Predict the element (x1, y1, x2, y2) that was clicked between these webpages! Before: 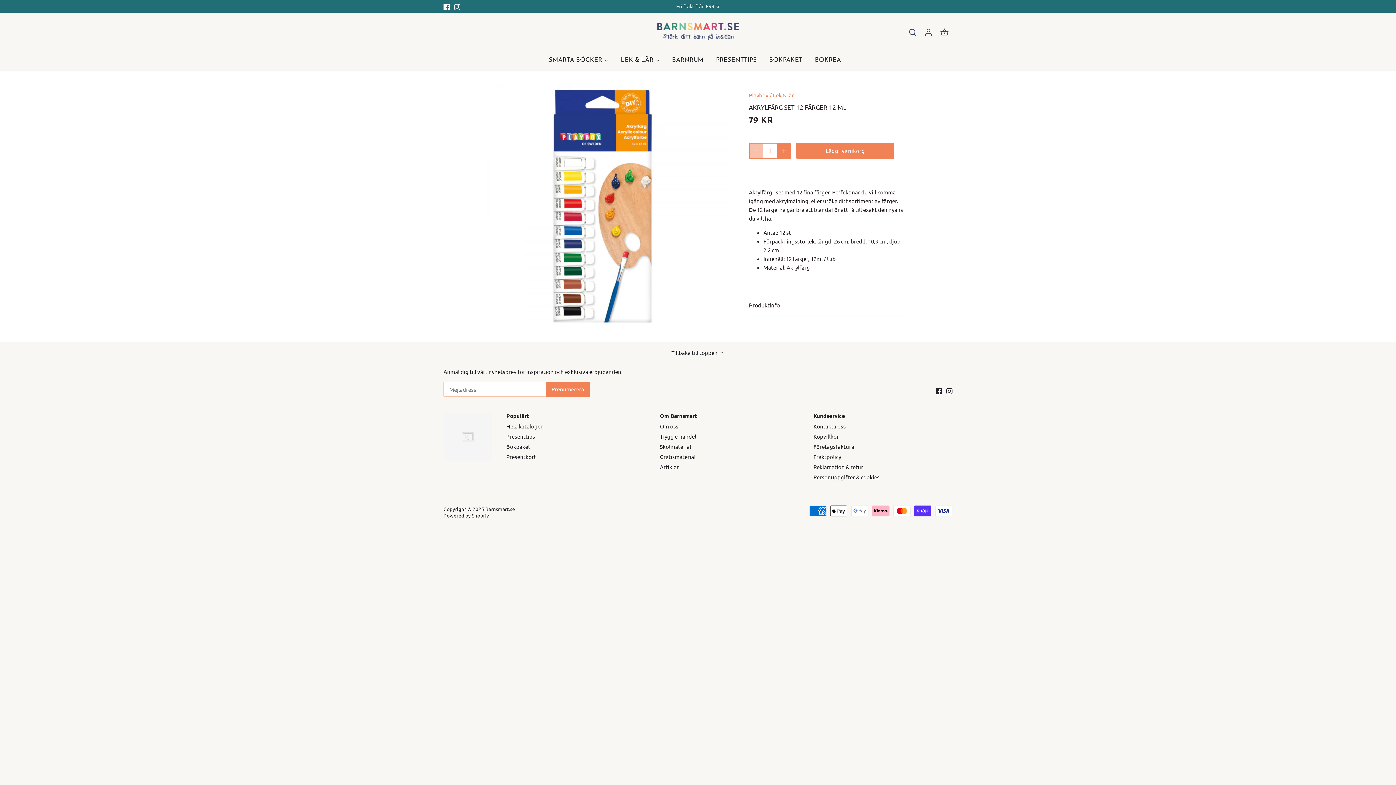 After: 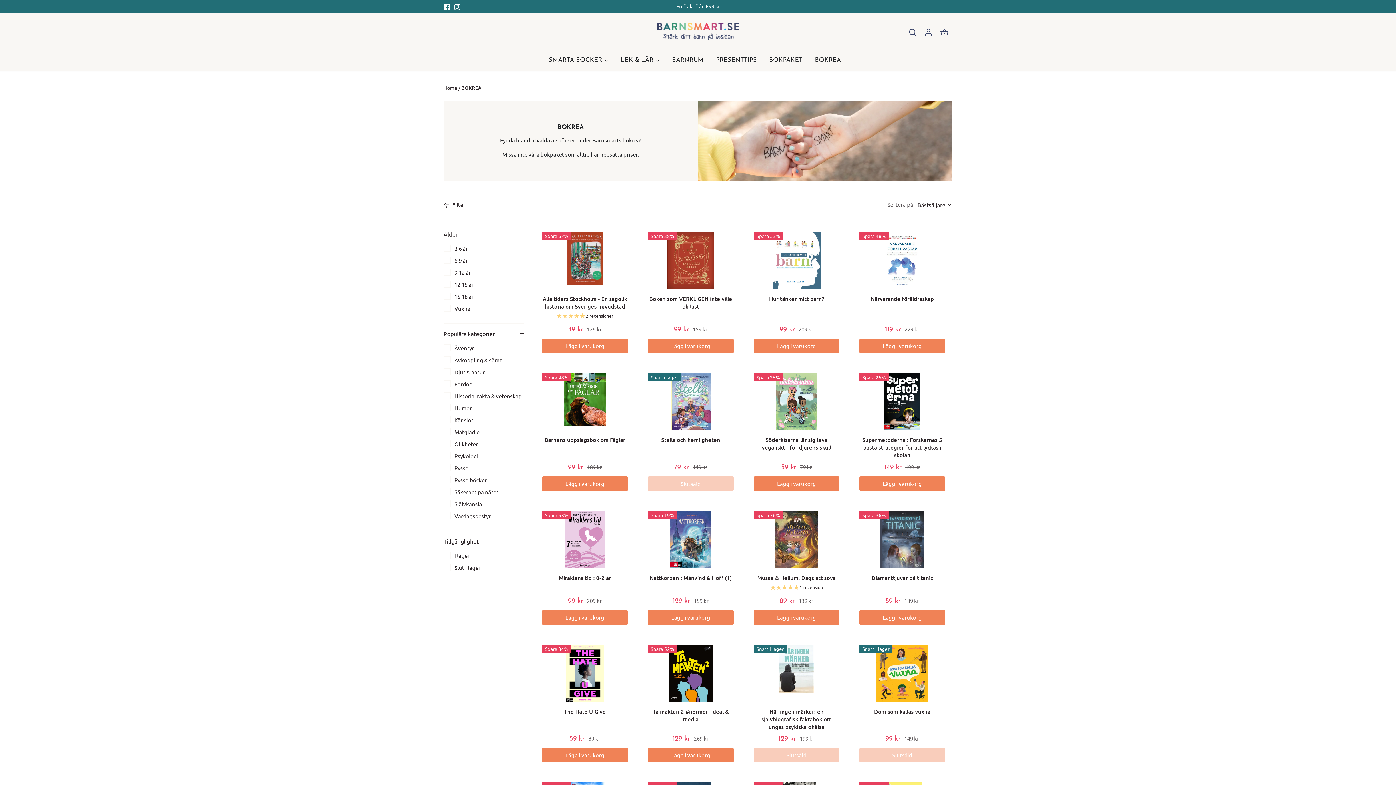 Action: bbox: (808, 50, 847, 70) label: BOKREA